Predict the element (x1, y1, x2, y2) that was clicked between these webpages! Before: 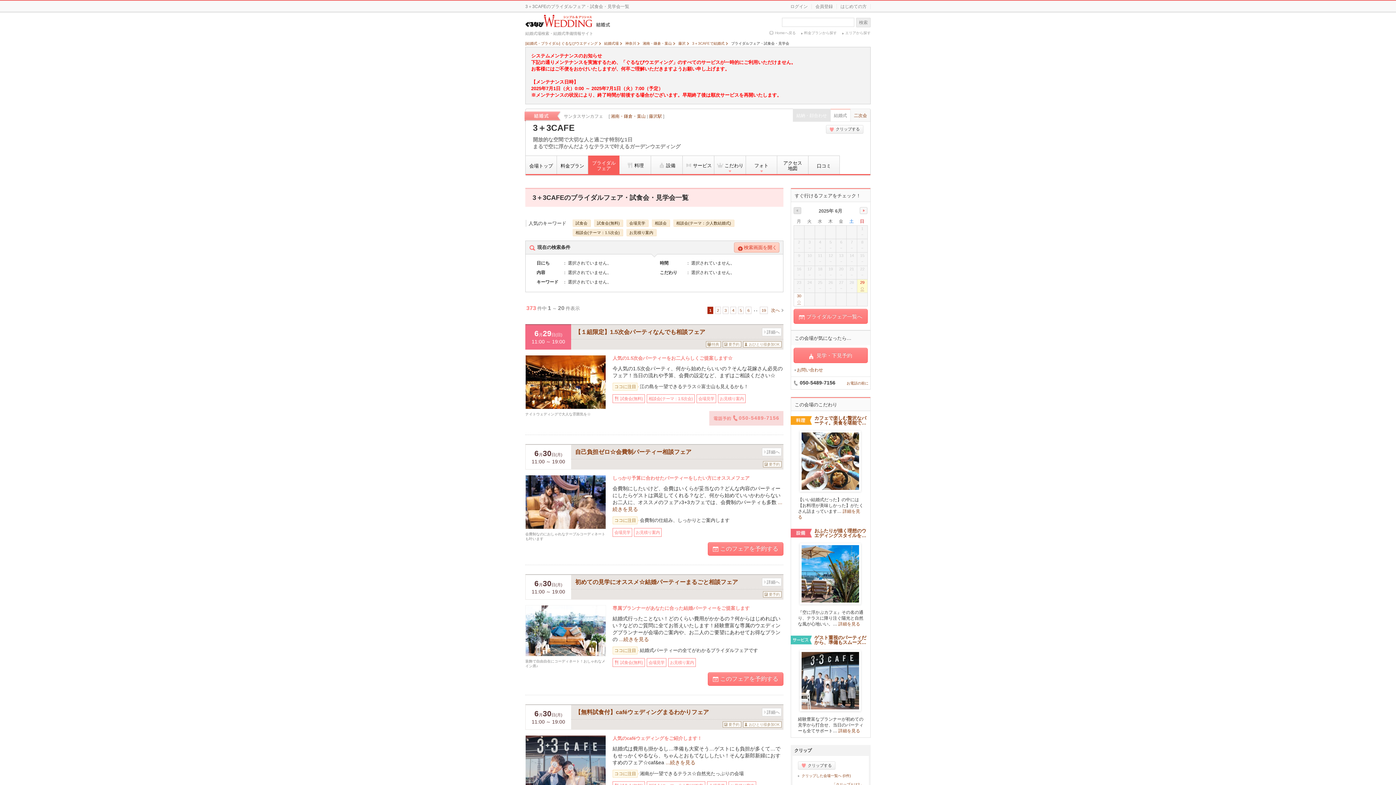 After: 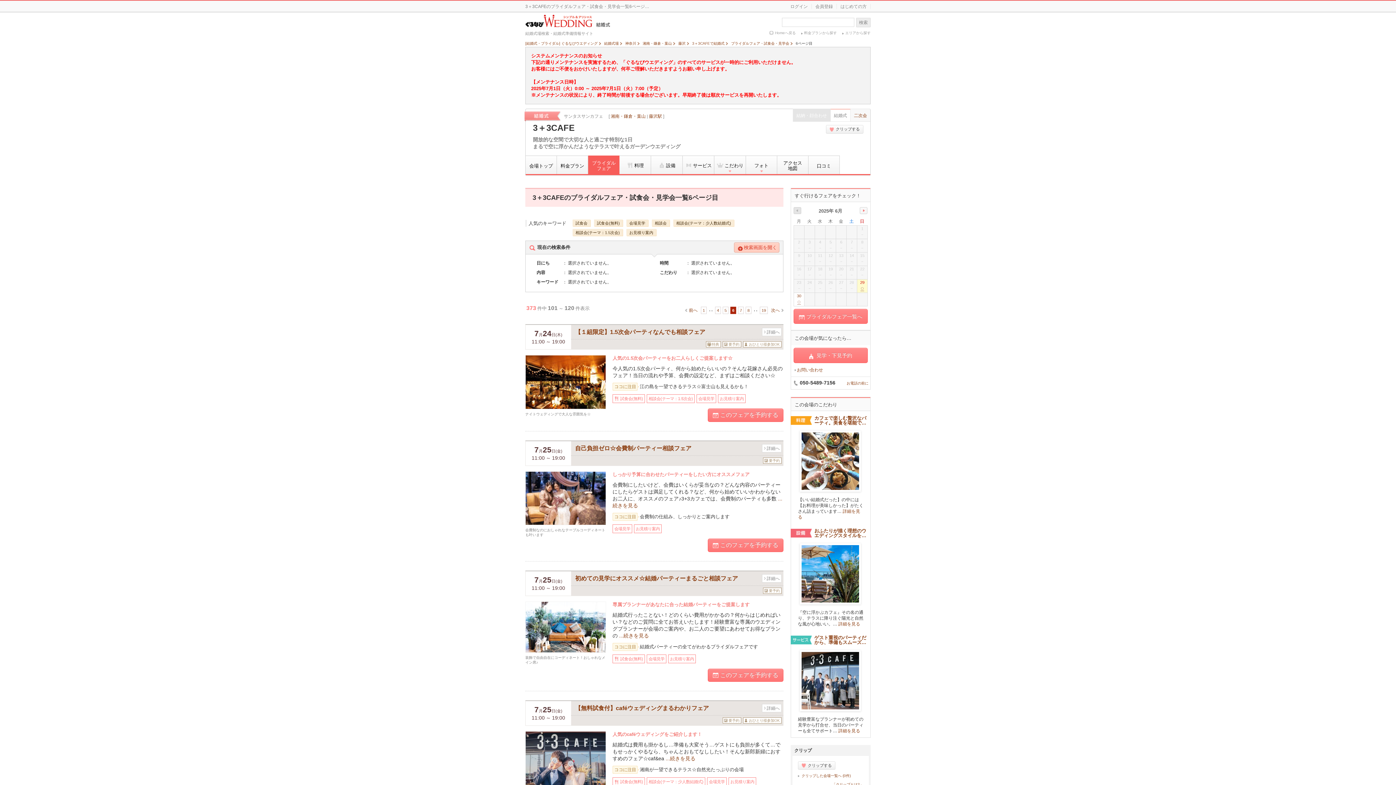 Action: bbox: (745, 306, 751, 314) label: 6